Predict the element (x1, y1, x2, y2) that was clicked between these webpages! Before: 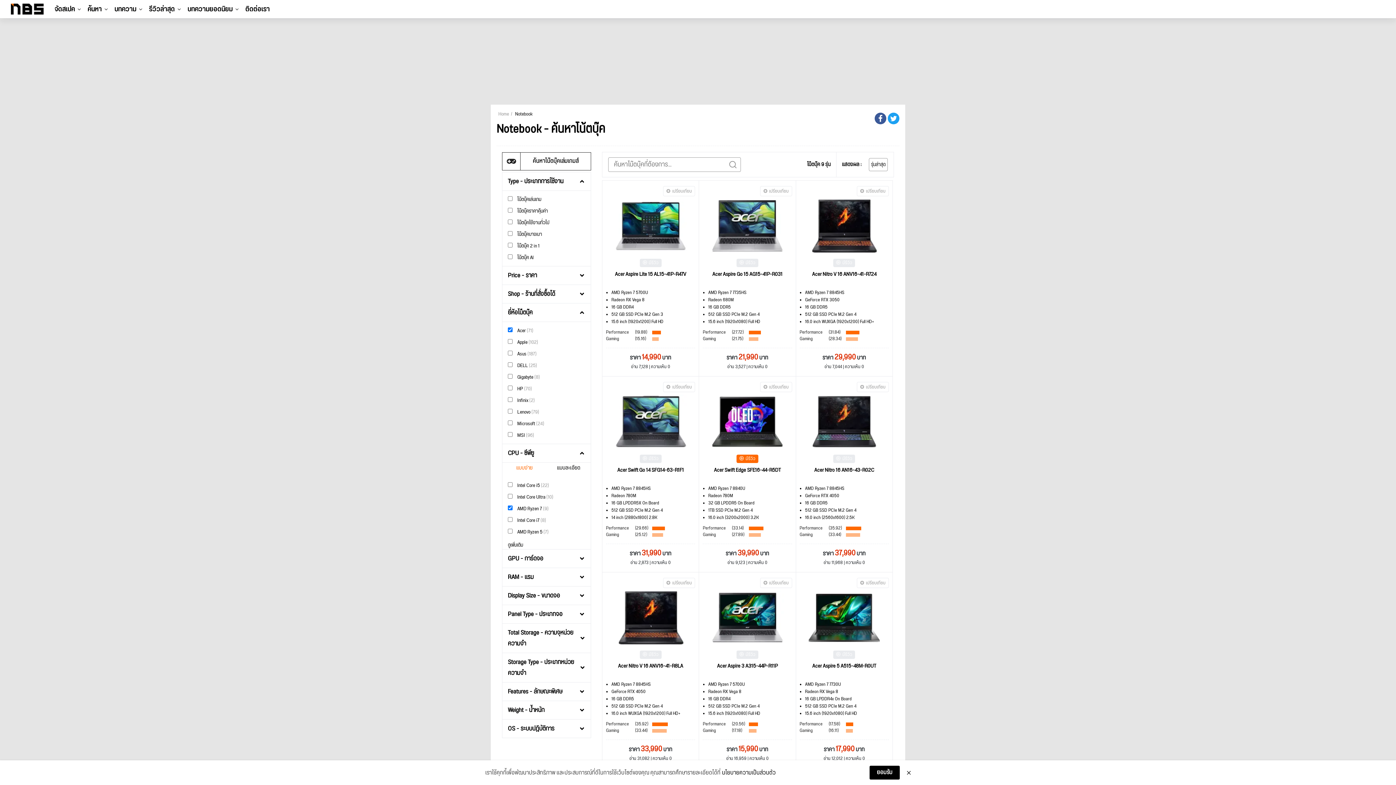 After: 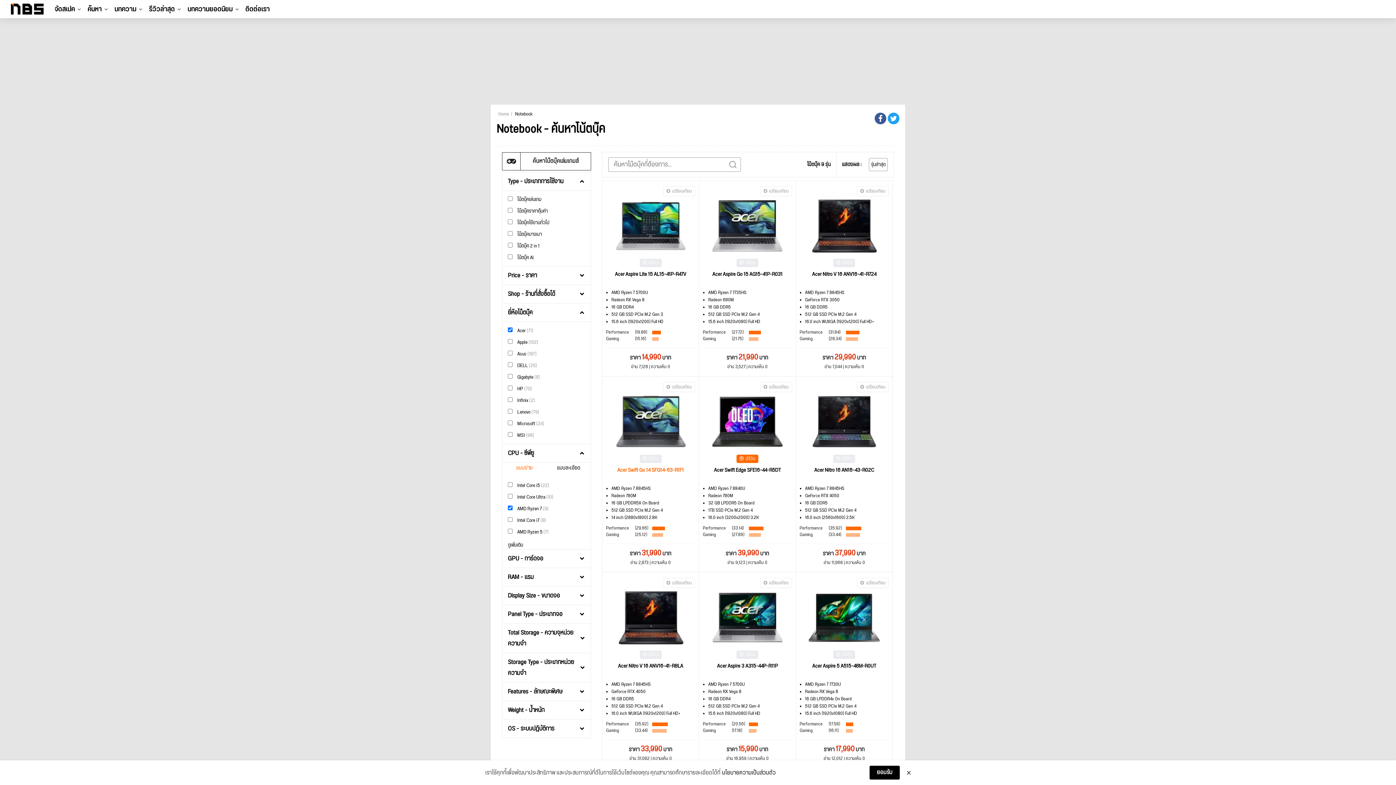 Action: bbox: (606, 466, 695, 483) label: Acer Swift Go 14 SFG14-63-R1F1